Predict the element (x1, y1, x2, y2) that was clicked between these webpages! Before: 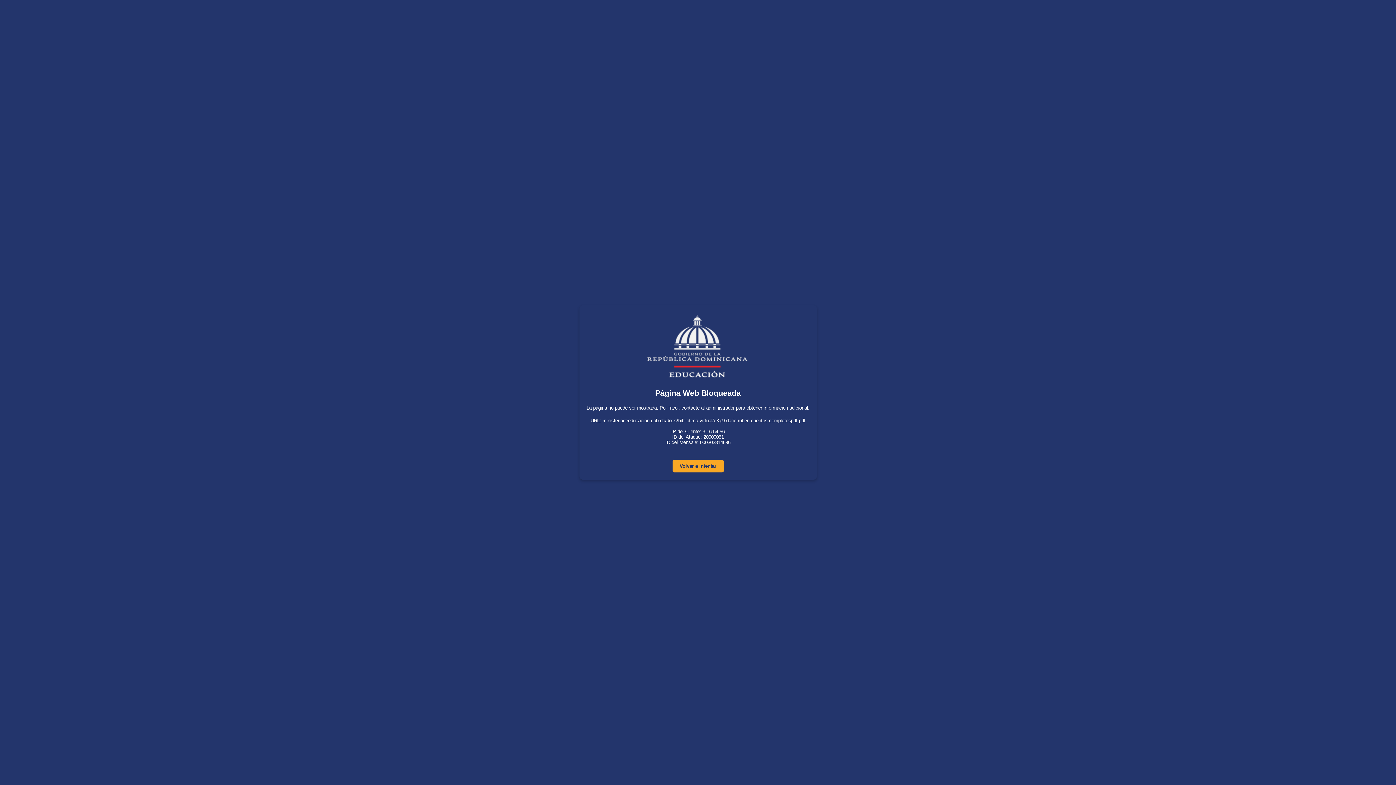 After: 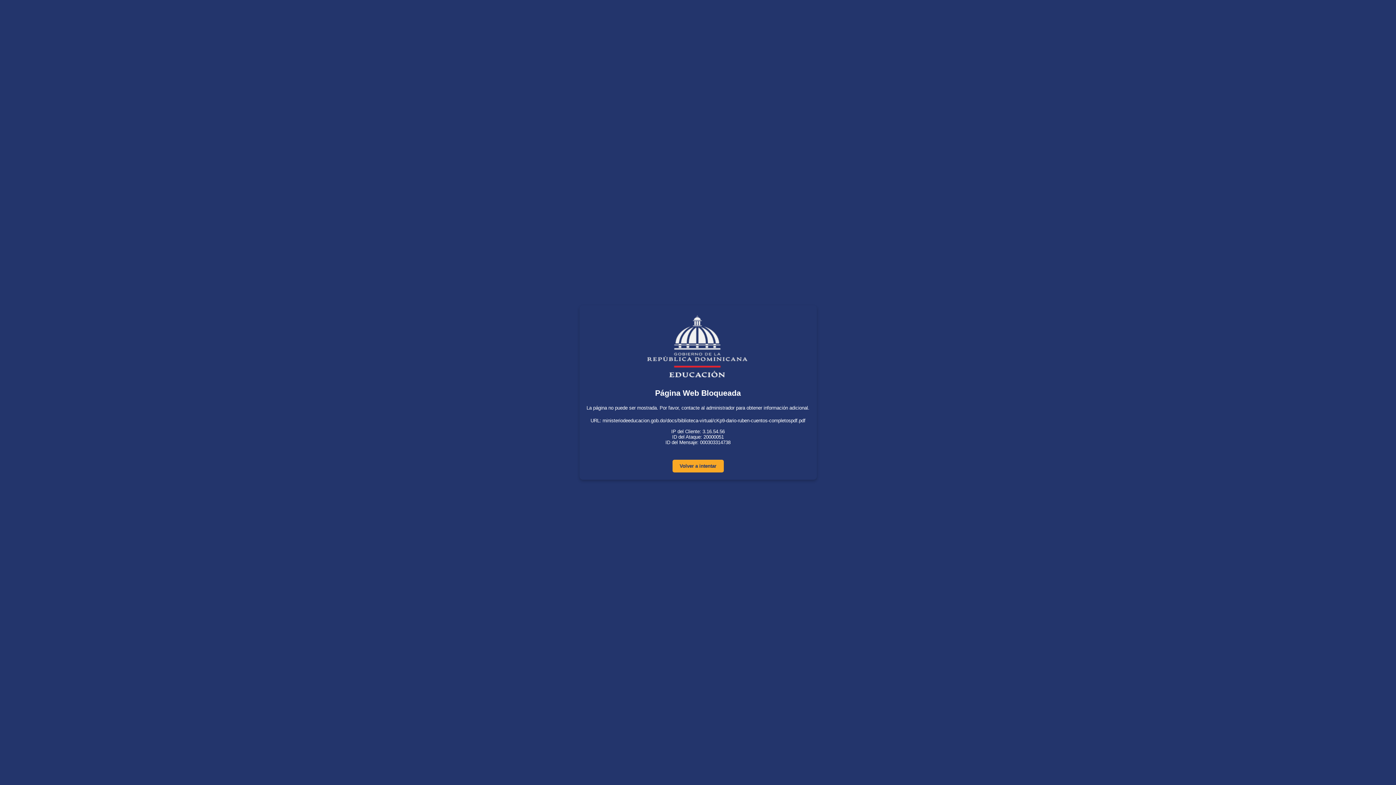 Action: bbox: (672, 460, 723, 472) label: Volver a intentar